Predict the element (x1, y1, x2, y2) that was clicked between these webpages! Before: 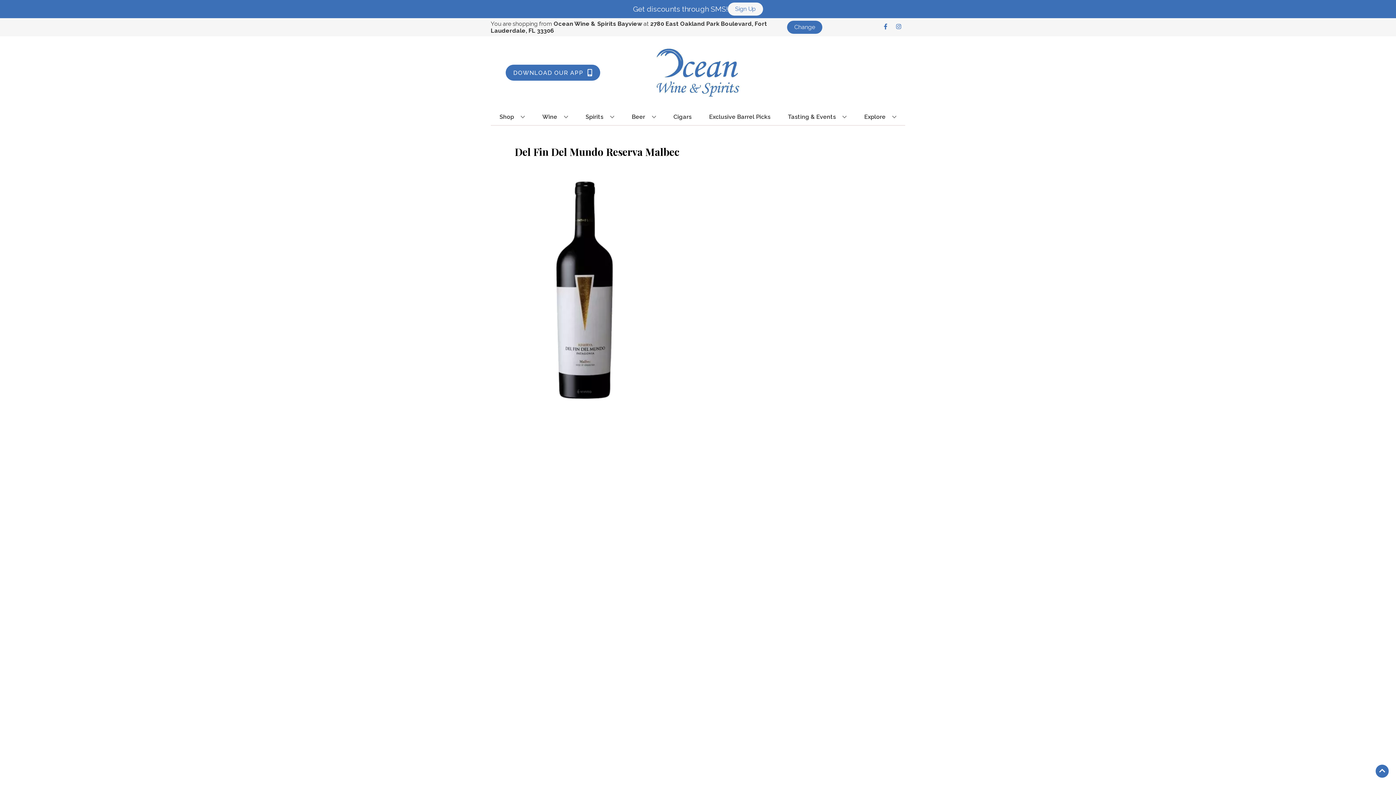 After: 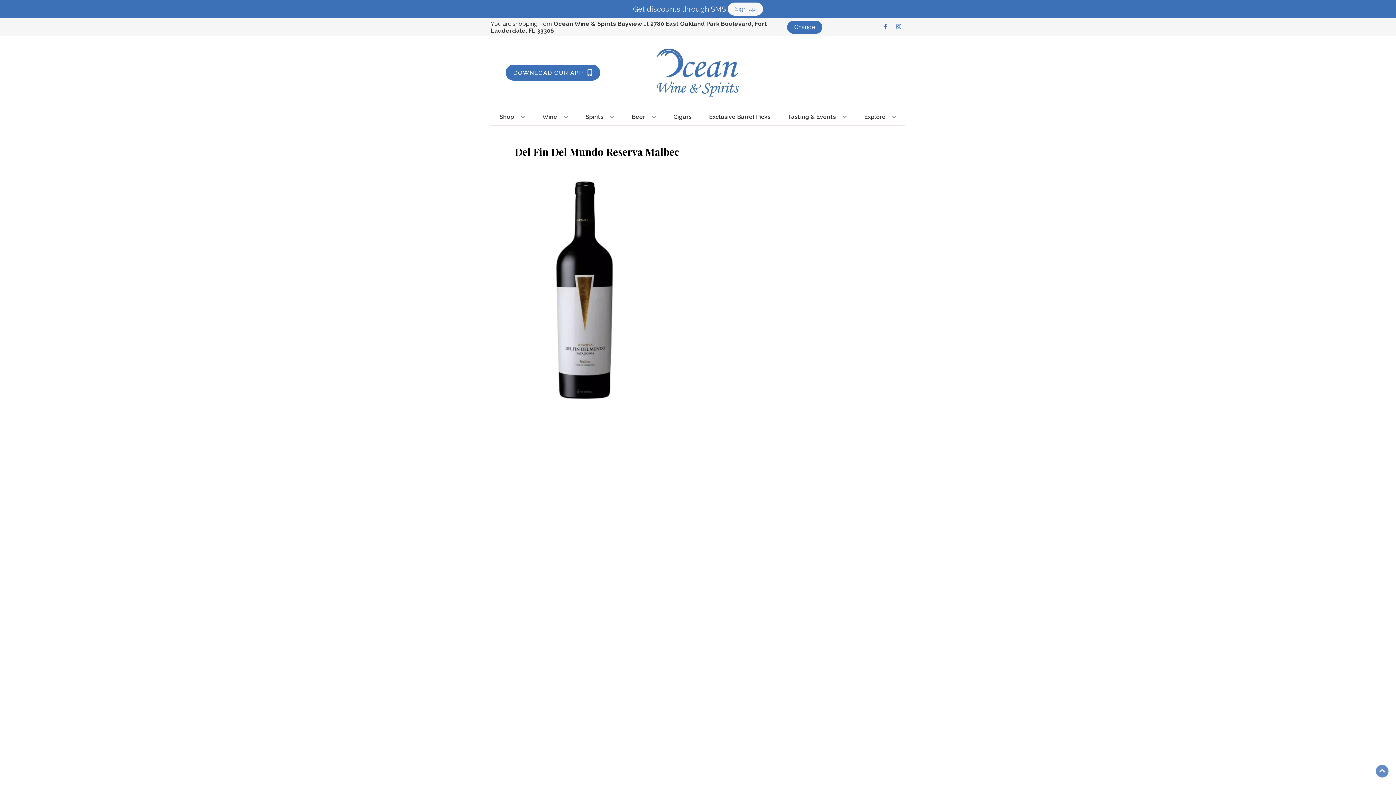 Action: label: Go to top bbox: (1376, 765, 1389, 778)